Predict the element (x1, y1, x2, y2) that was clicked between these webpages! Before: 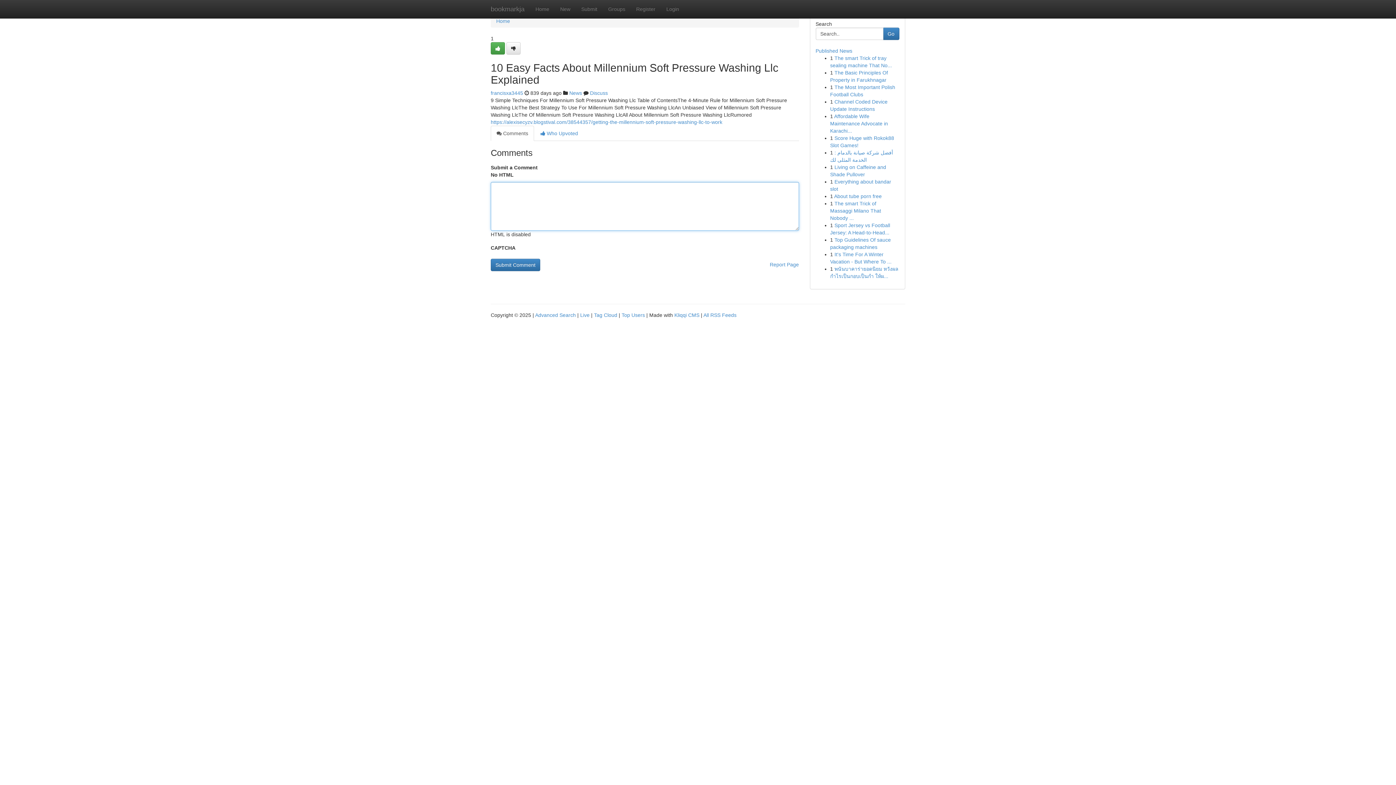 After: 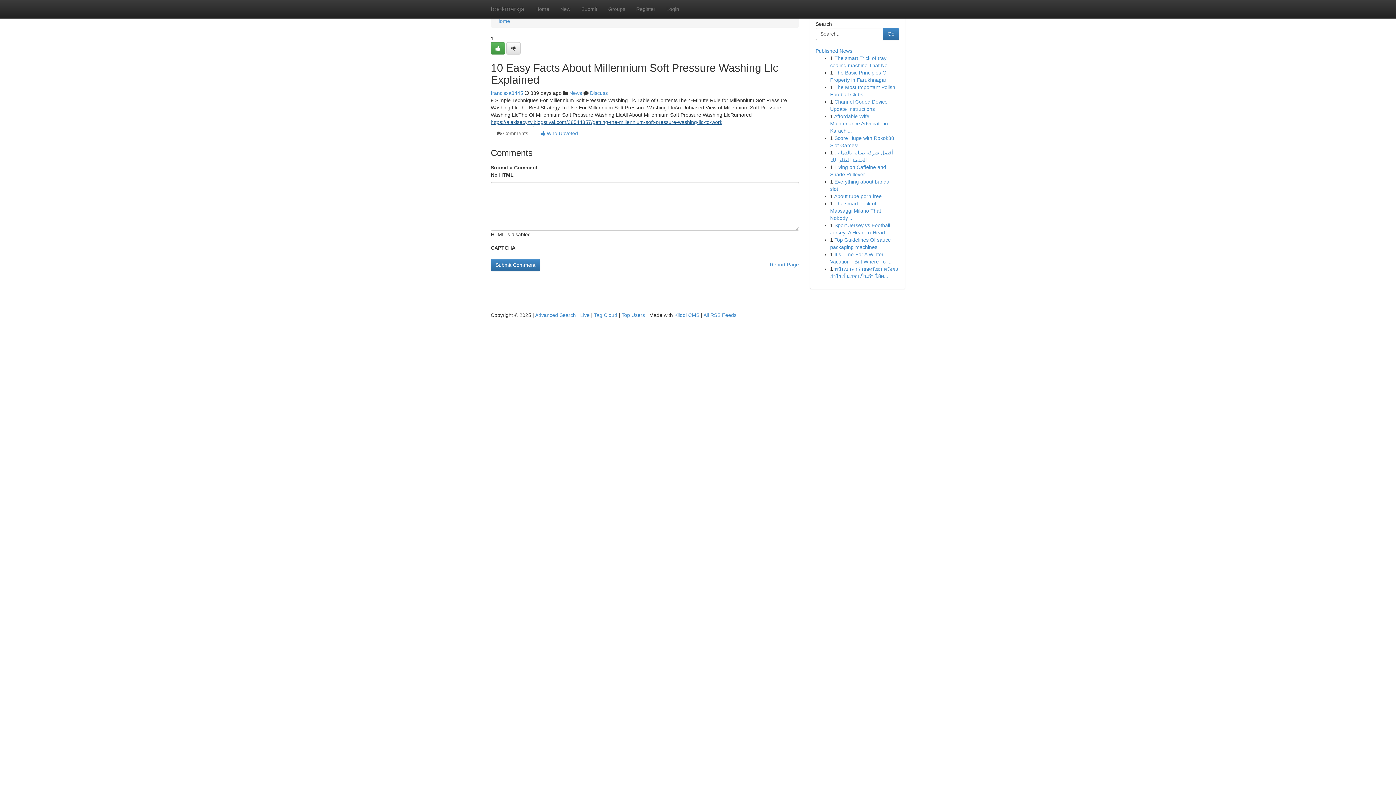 Action: label: https://alexisecyzv.blogstival.com/38544357/getting-the-millennium-soft-pressure-washing-llc-to-work bbox: (490, 119, 722, 125)